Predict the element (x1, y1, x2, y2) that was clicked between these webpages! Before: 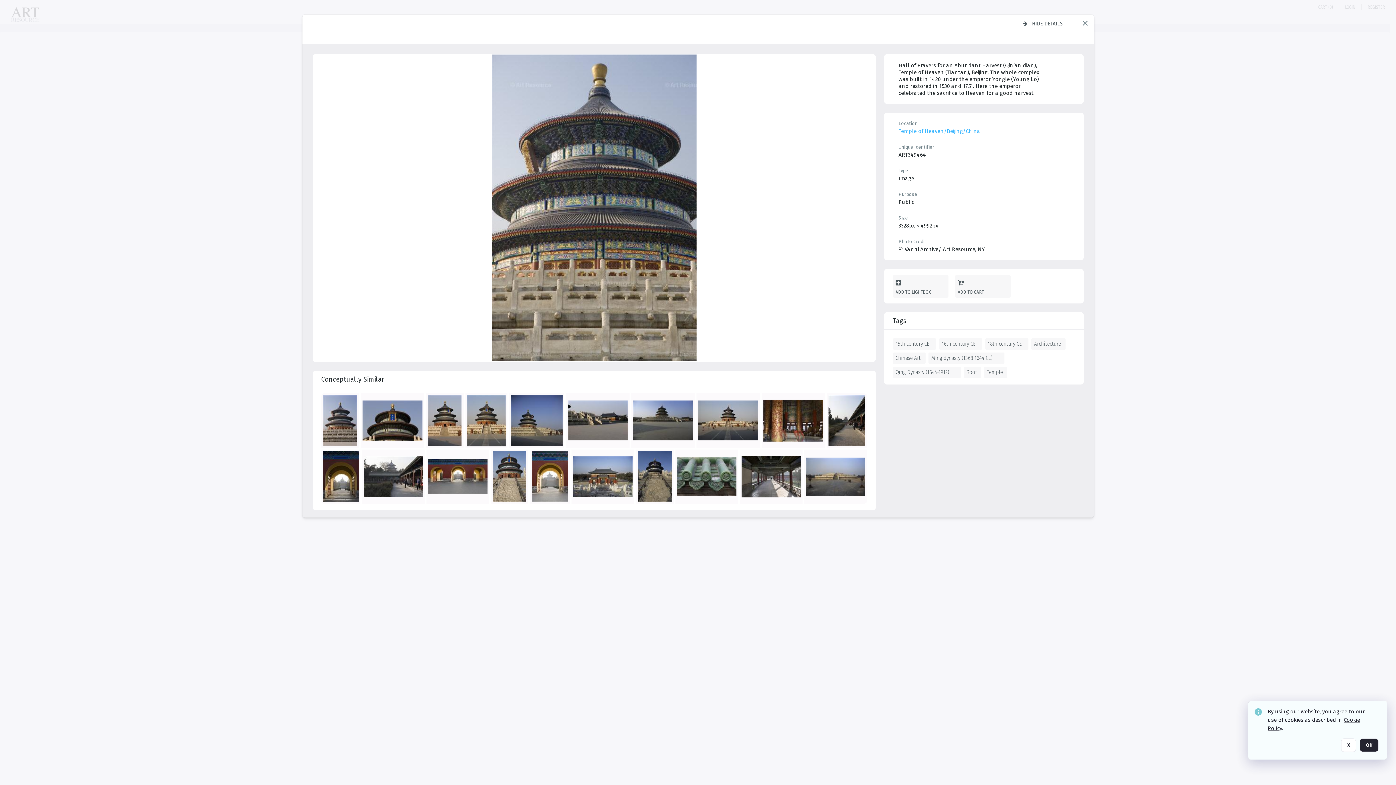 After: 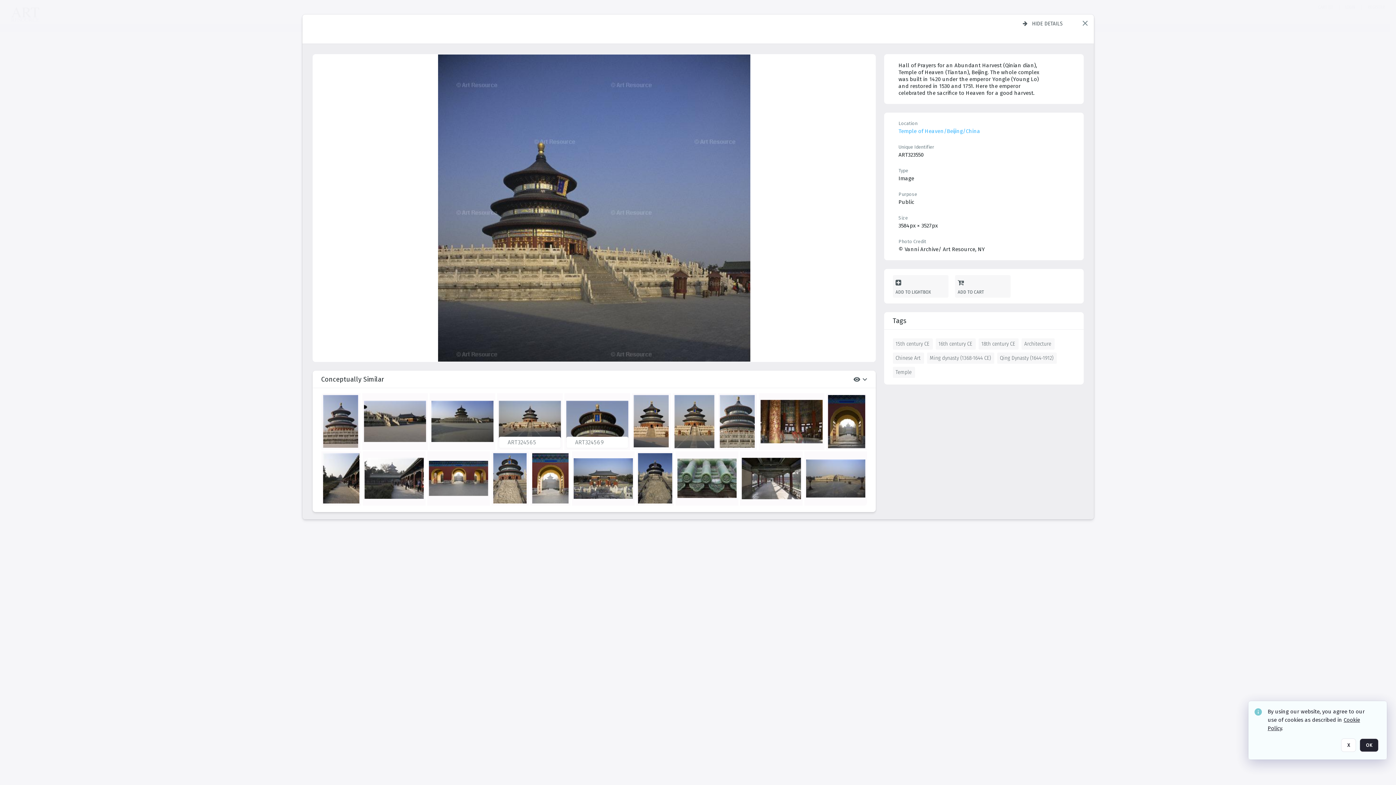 Action: bbox: (510, 395, 566, 450) label: details